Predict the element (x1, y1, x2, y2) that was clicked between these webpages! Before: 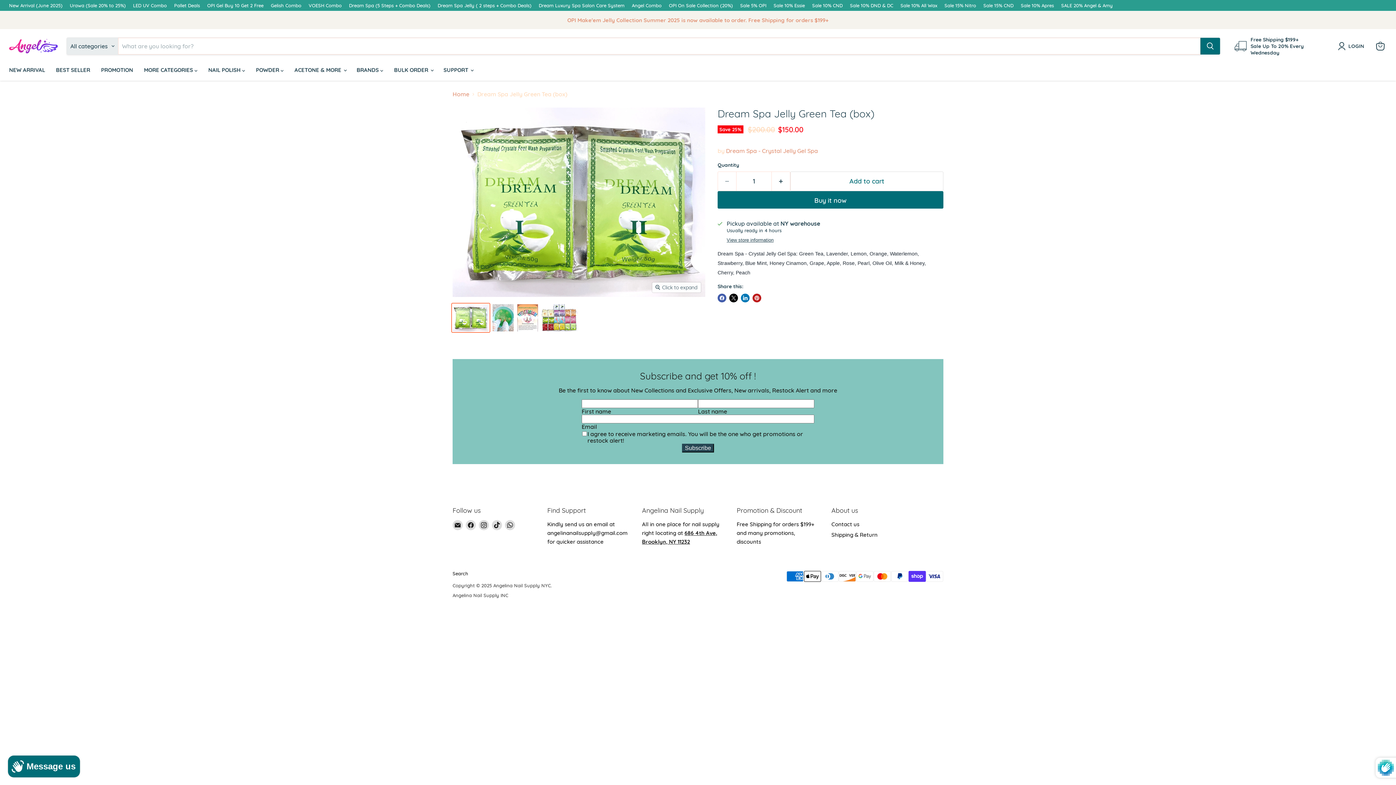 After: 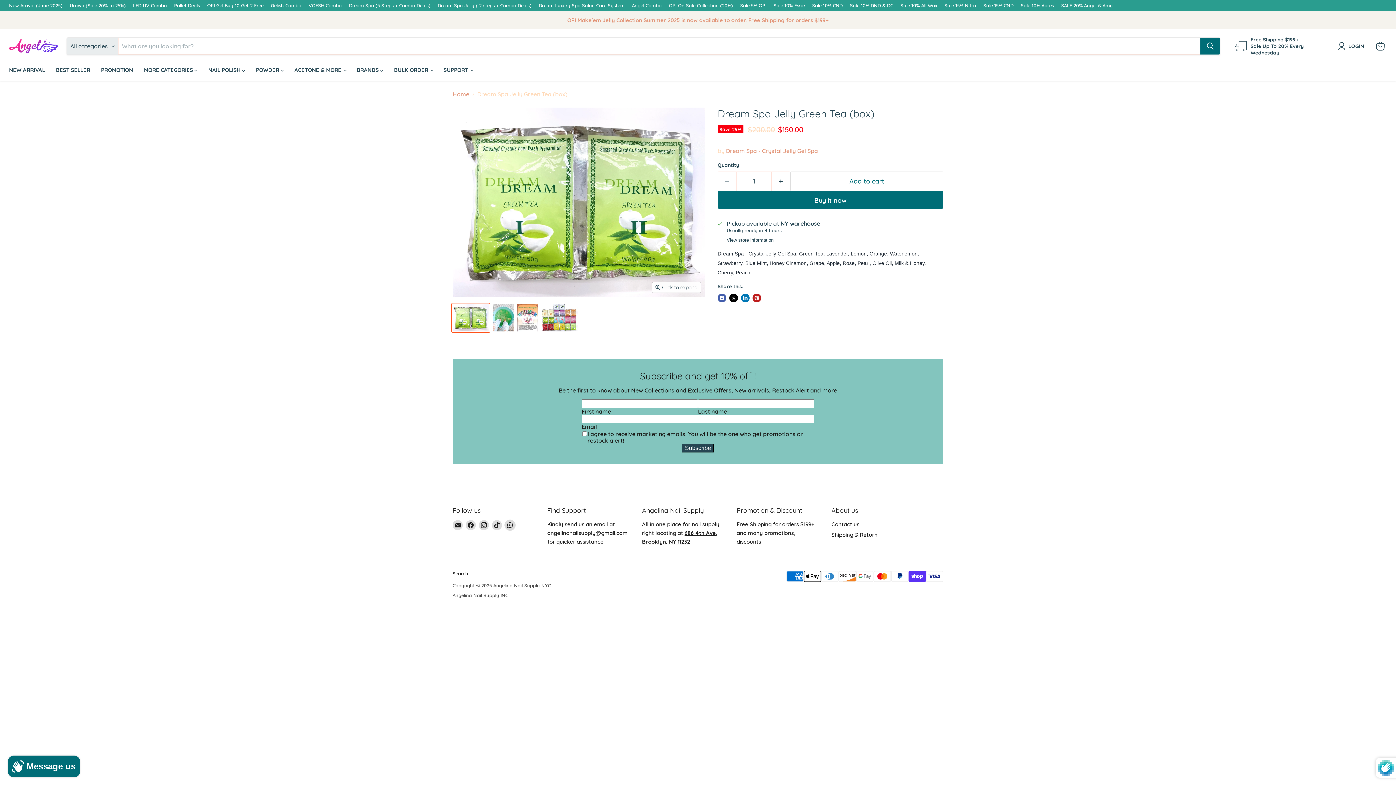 Action: bbox: (505, 520, 515, 530) label: Find us on WhatsApp